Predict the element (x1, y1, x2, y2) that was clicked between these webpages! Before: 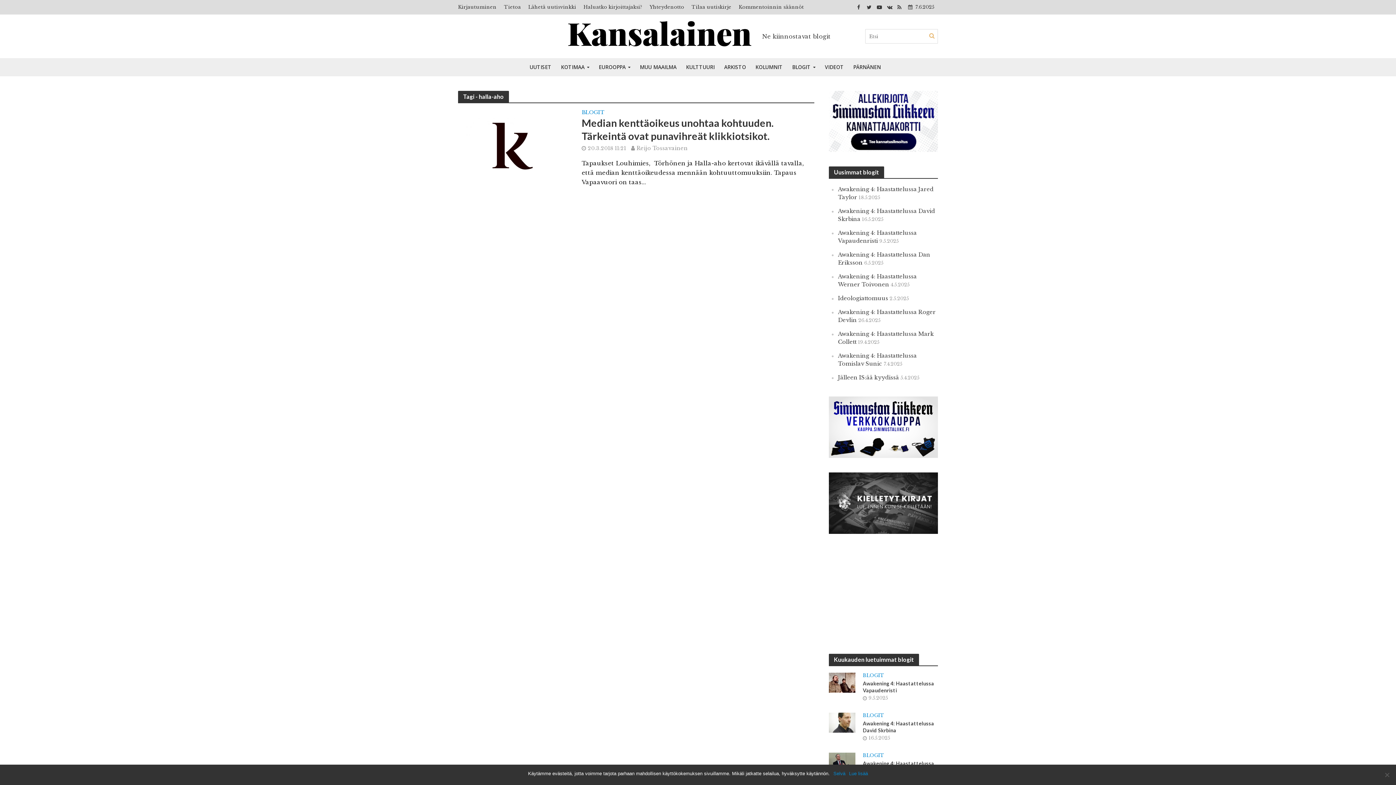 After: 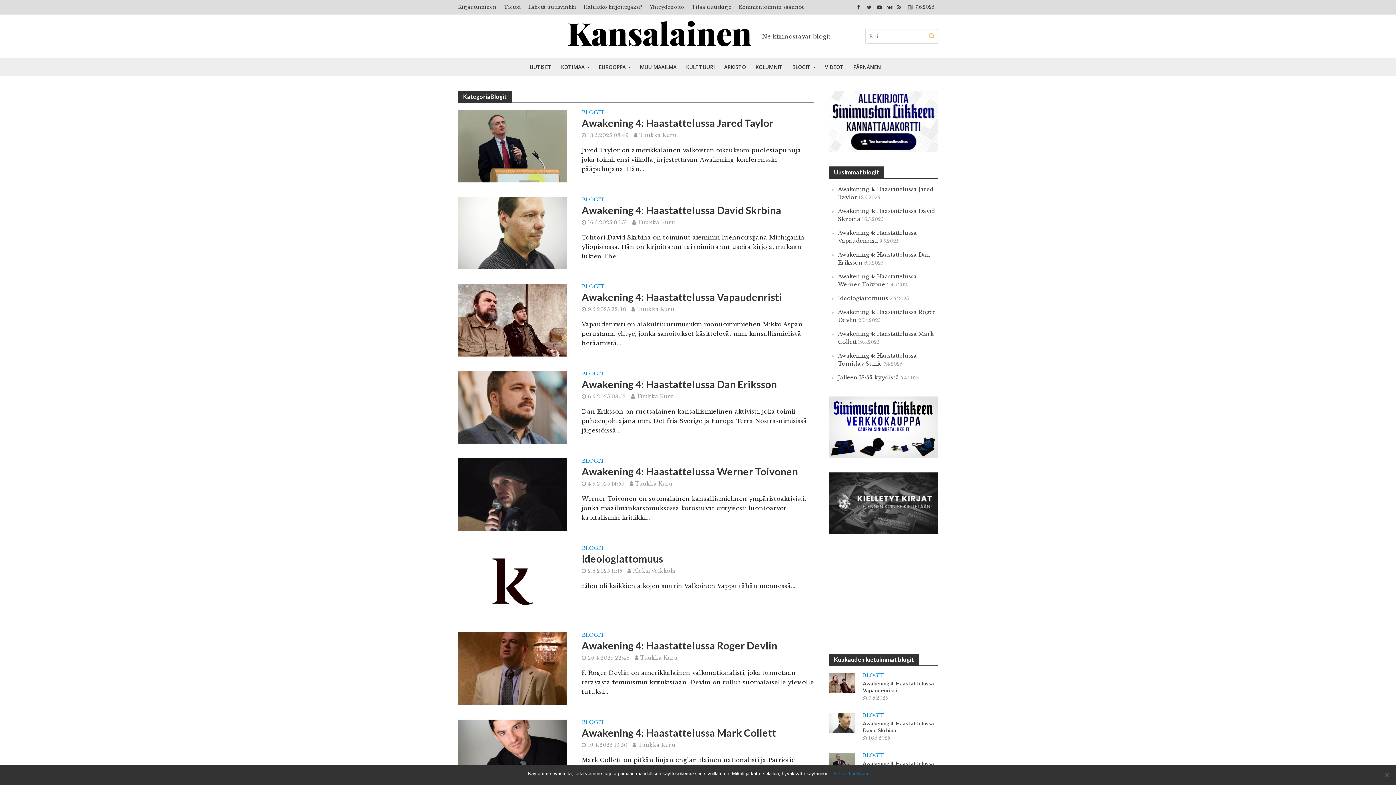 Action: label: BLOGIT bbox: (863, 672, 884, 680)